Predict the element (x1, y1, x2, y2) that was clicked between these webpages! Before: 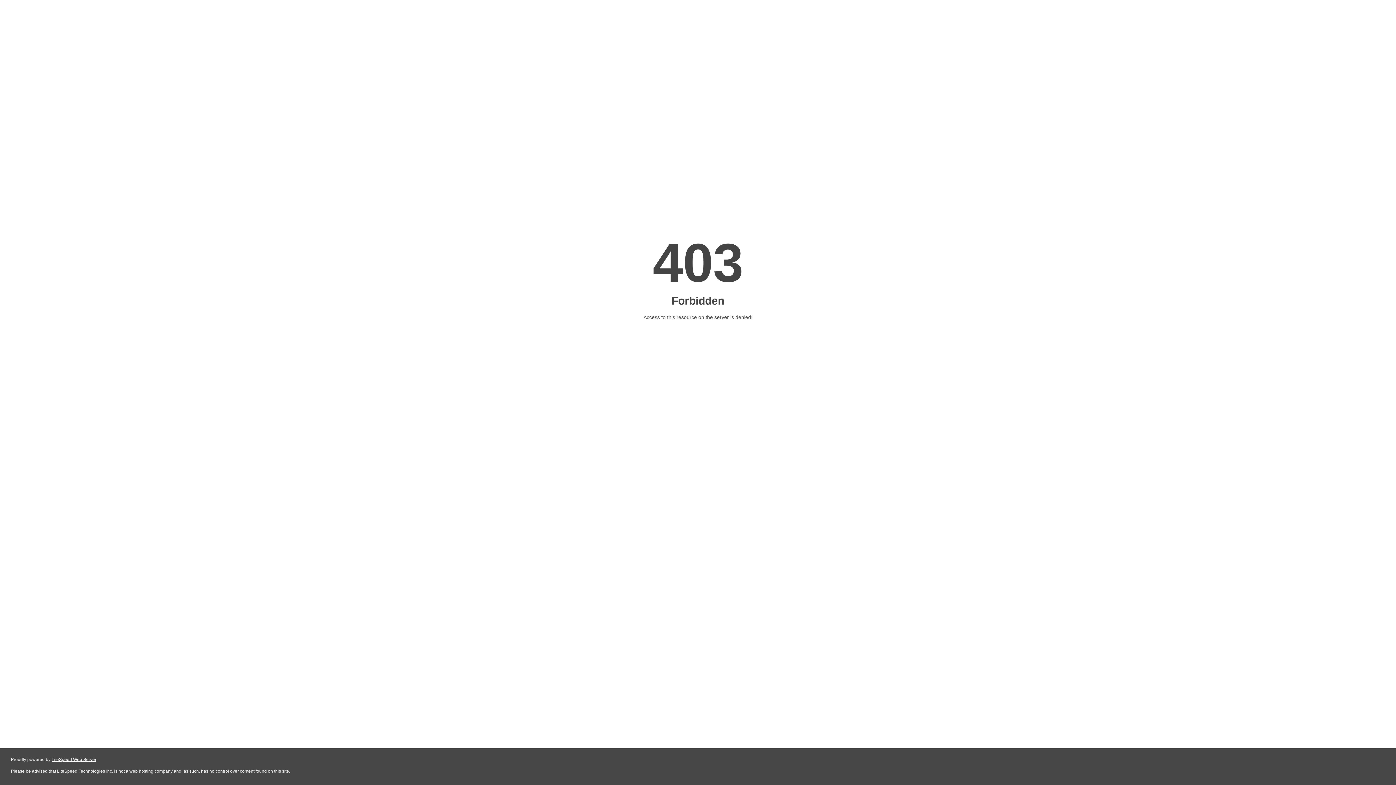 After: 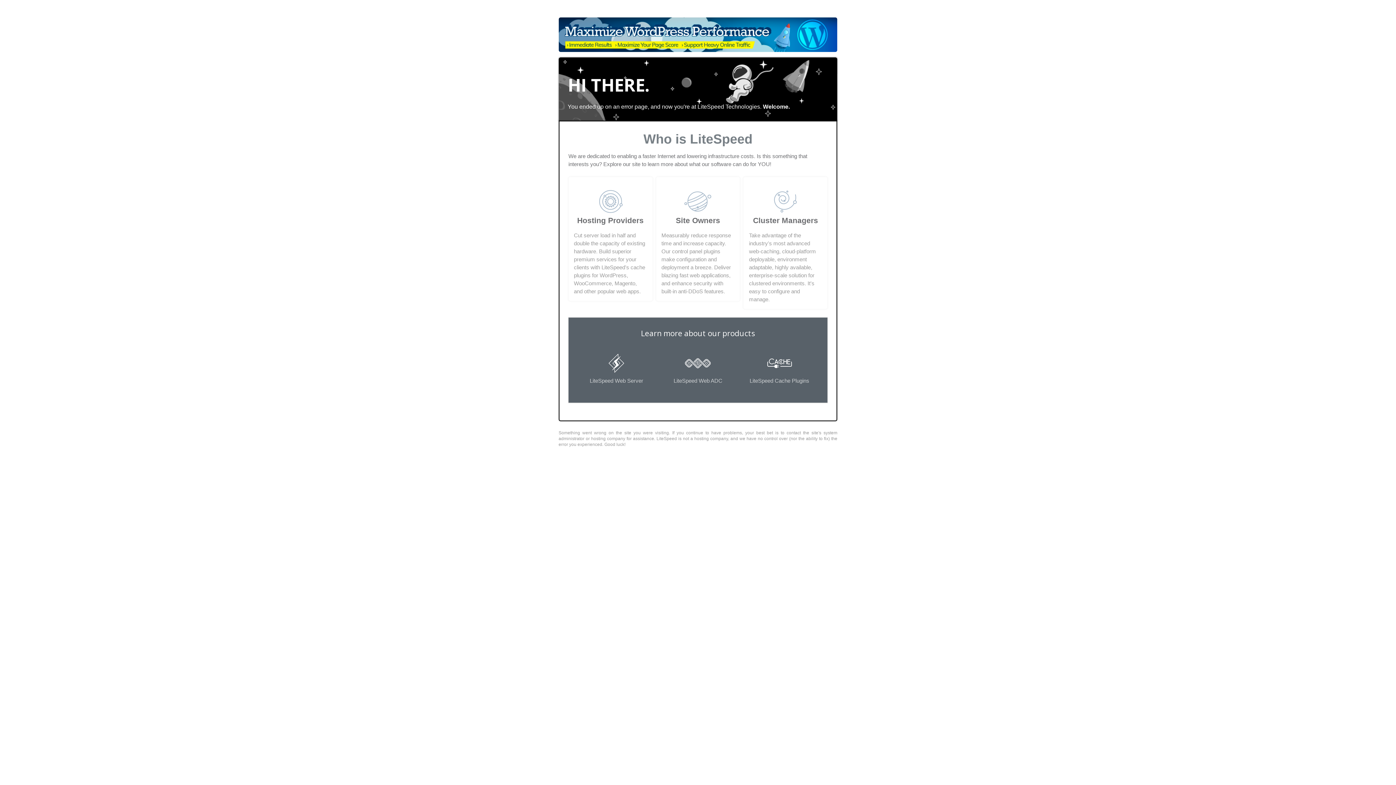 Action: label: LiteSpeed Web Server bbox: (51, 757, 96, 762)